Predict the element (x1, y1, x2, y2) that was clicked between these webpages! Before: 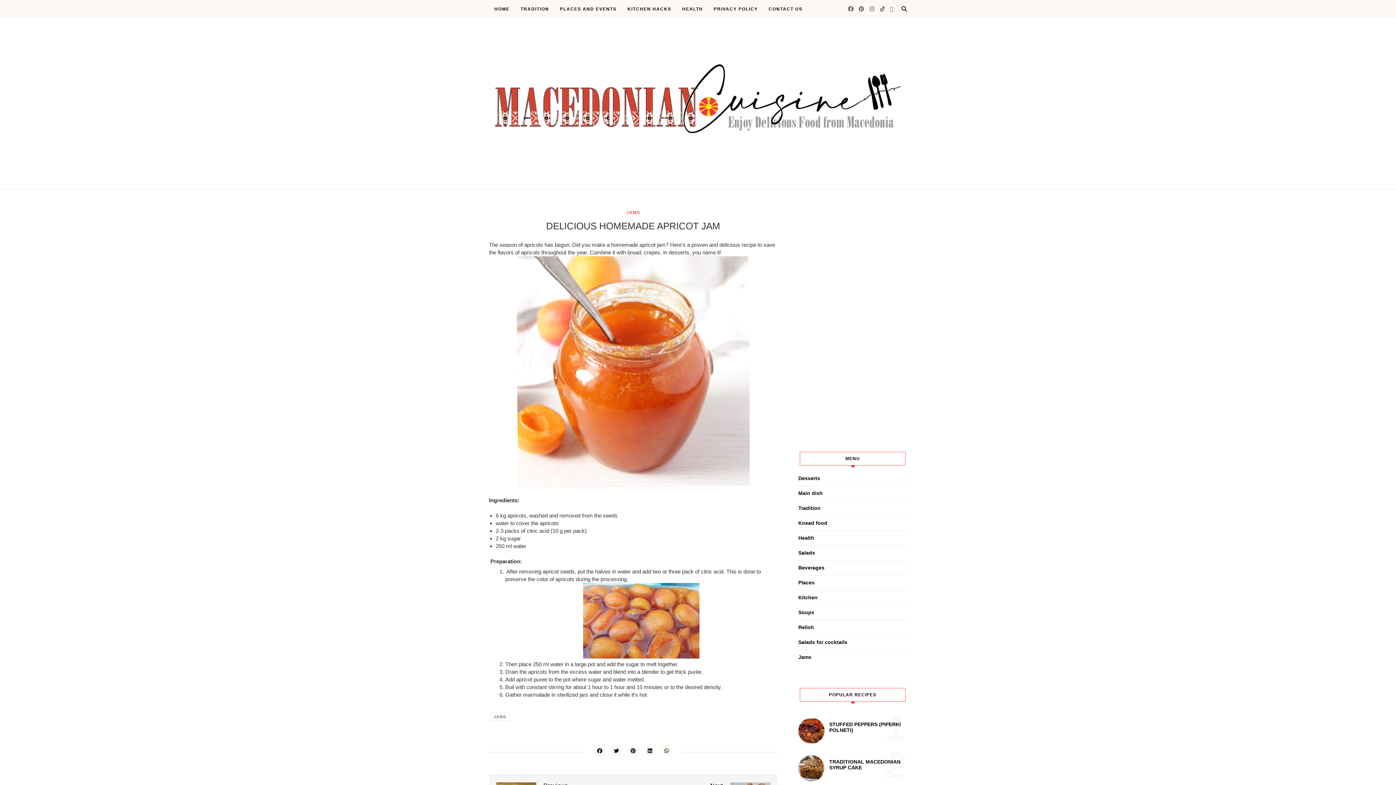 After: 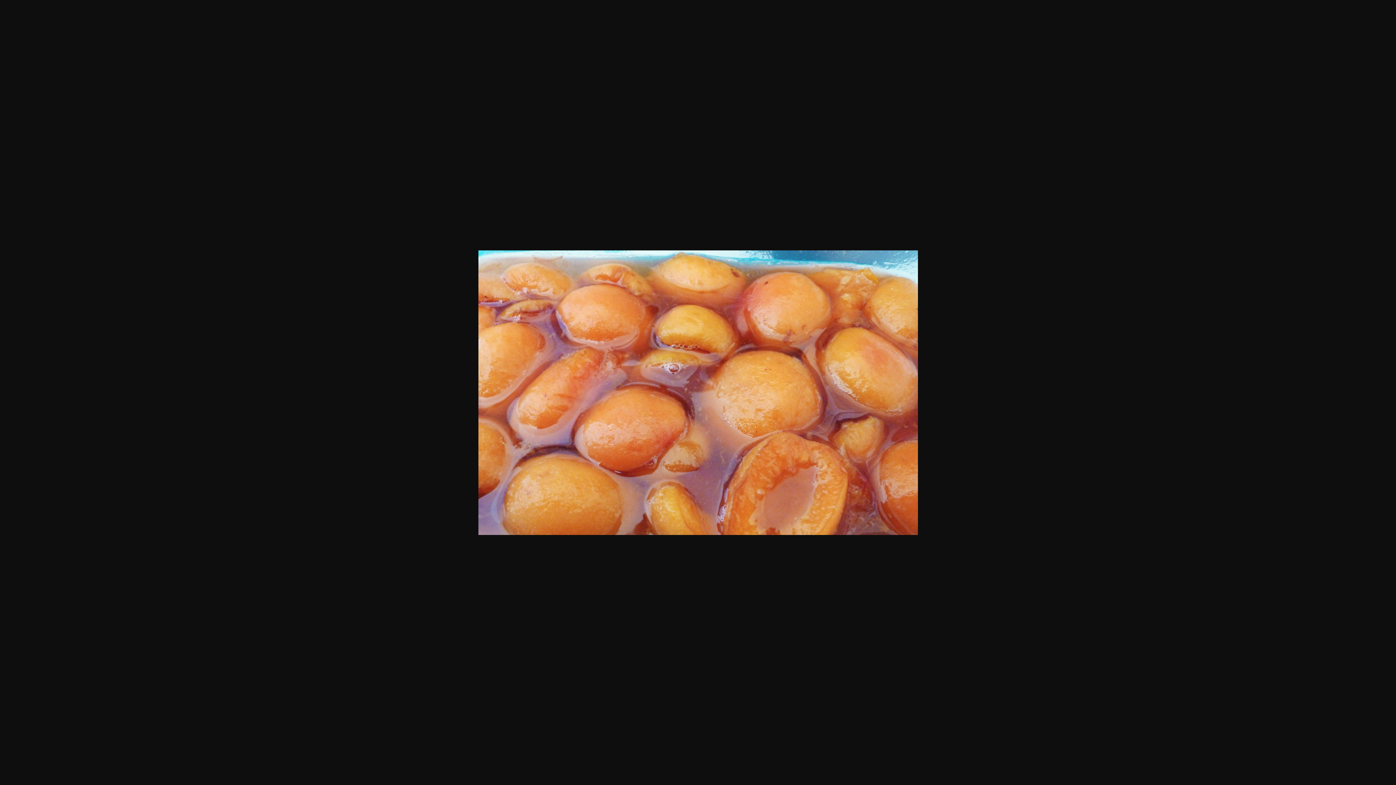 Action: bbox: (583, 653, 699, 660)